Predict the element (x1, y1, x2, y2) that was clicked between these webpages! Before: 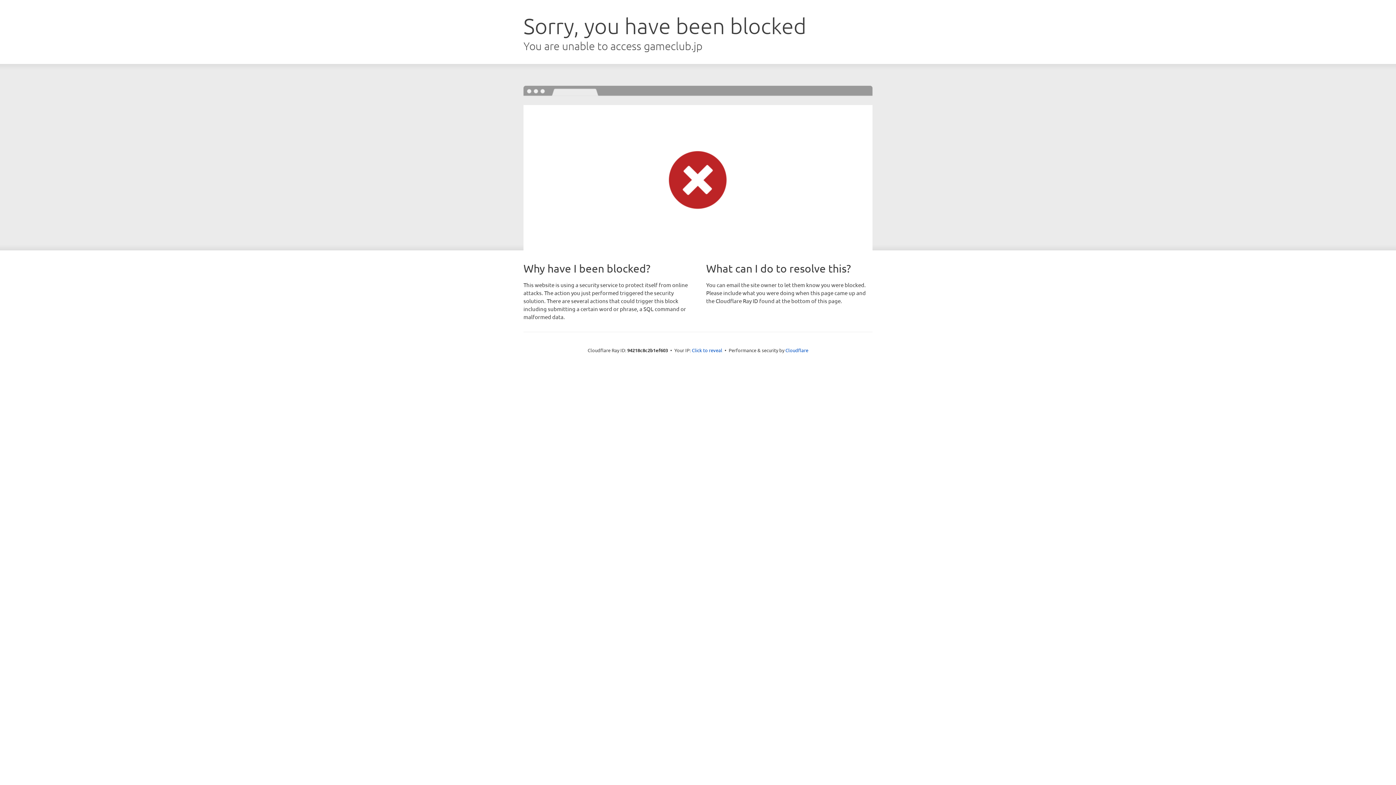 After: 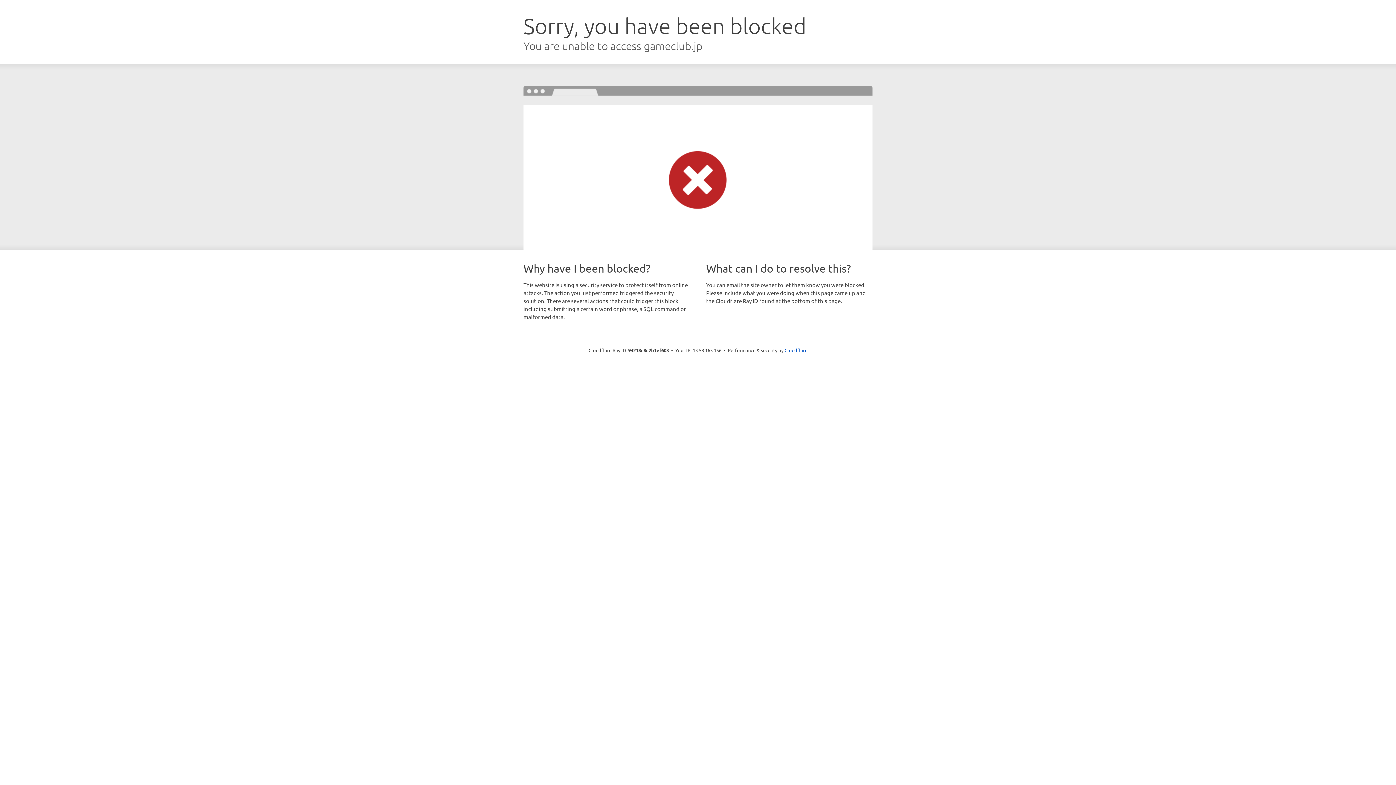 Action: label: Click to reveal bbox: (692, 346, 722, 353)